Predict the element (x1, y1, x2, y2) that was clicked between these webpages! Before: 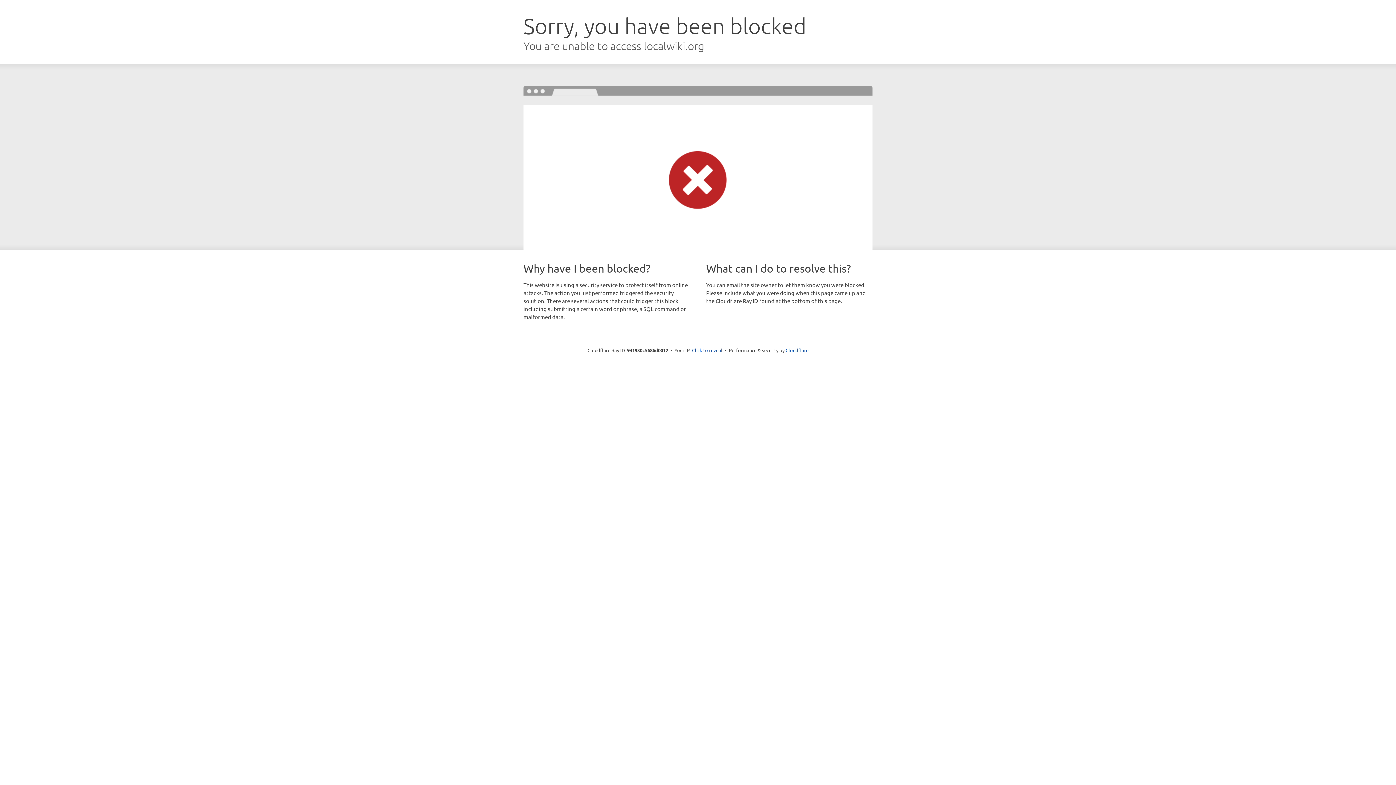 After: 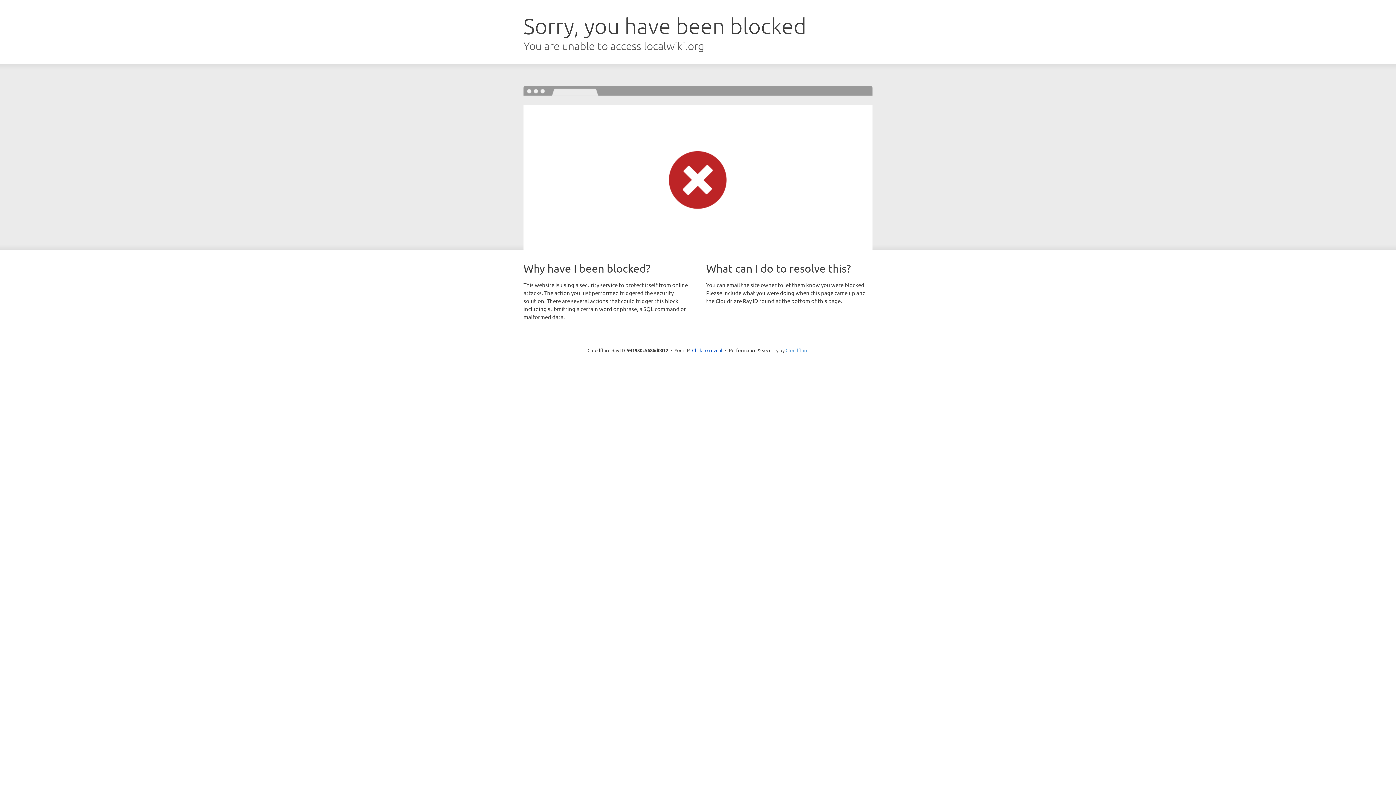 Action: label: Cloudflare bbox: (785, 347, 808, 353)